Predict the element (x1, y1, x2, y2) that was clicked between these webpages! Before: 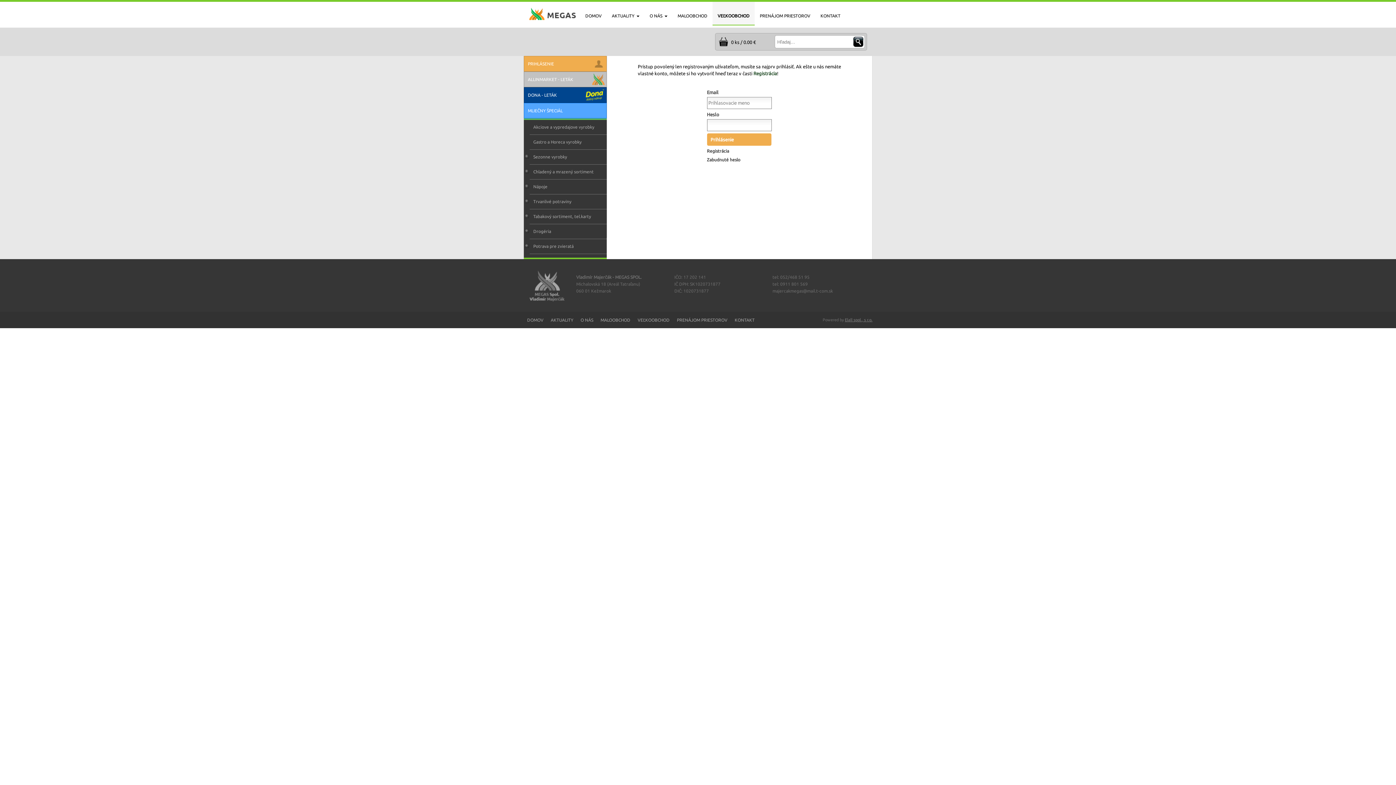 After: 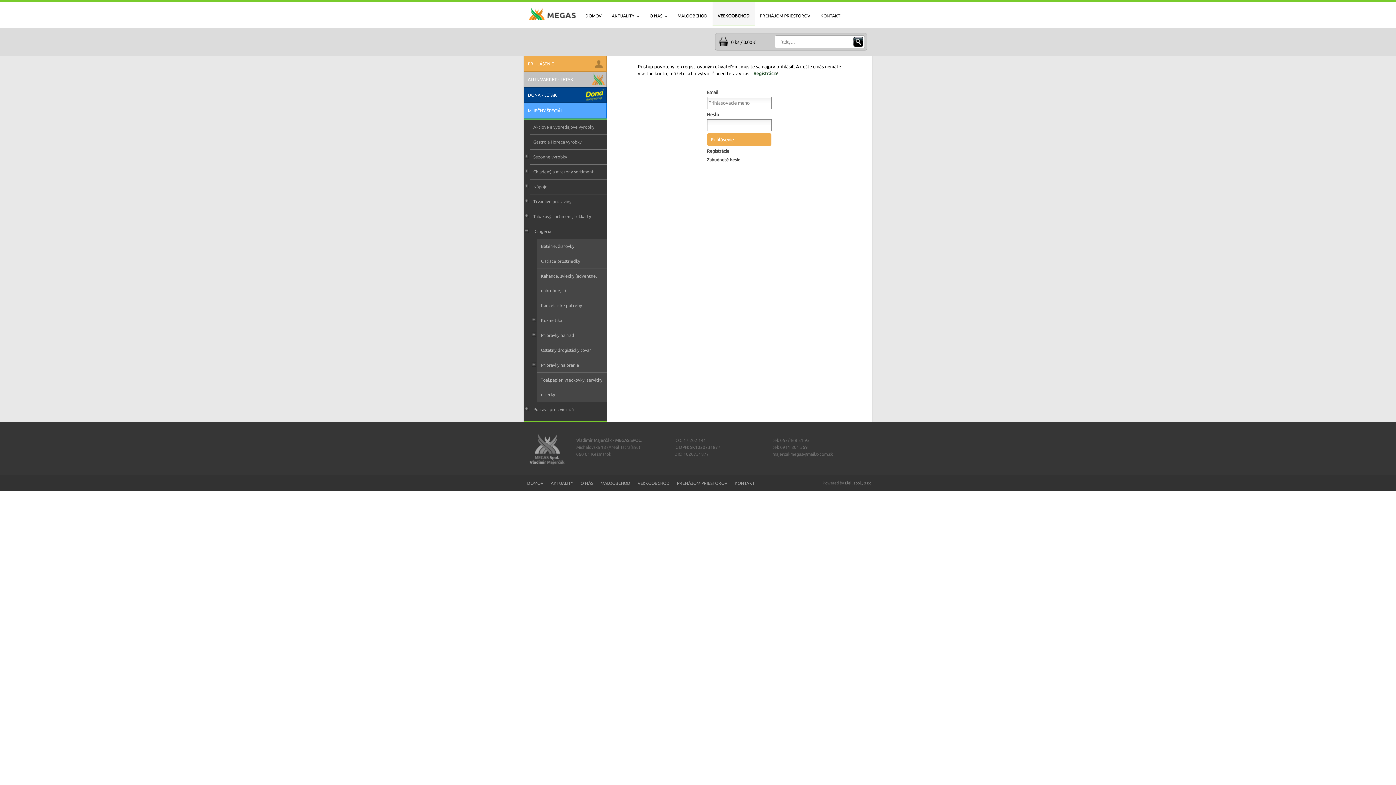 Action: bbox: (524, 228, 529, 235)